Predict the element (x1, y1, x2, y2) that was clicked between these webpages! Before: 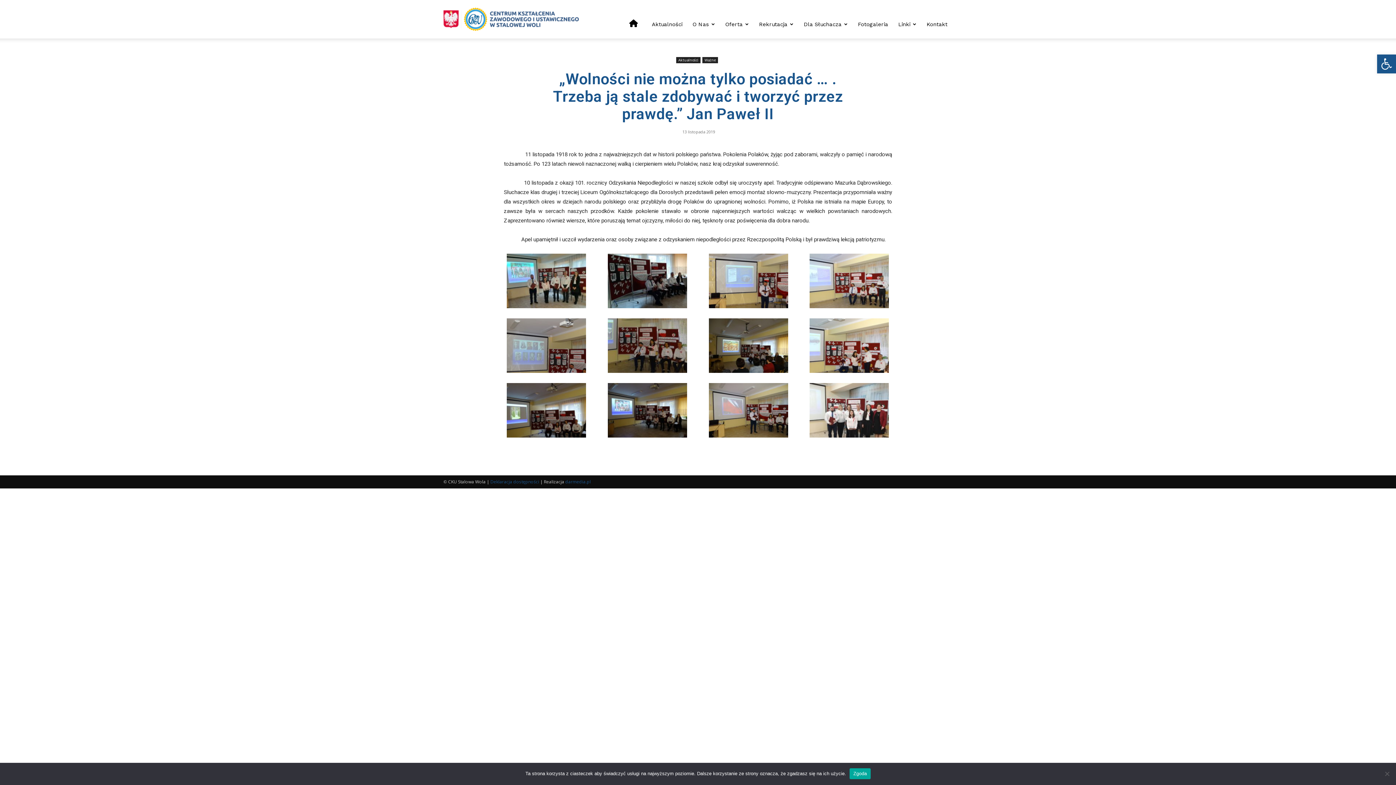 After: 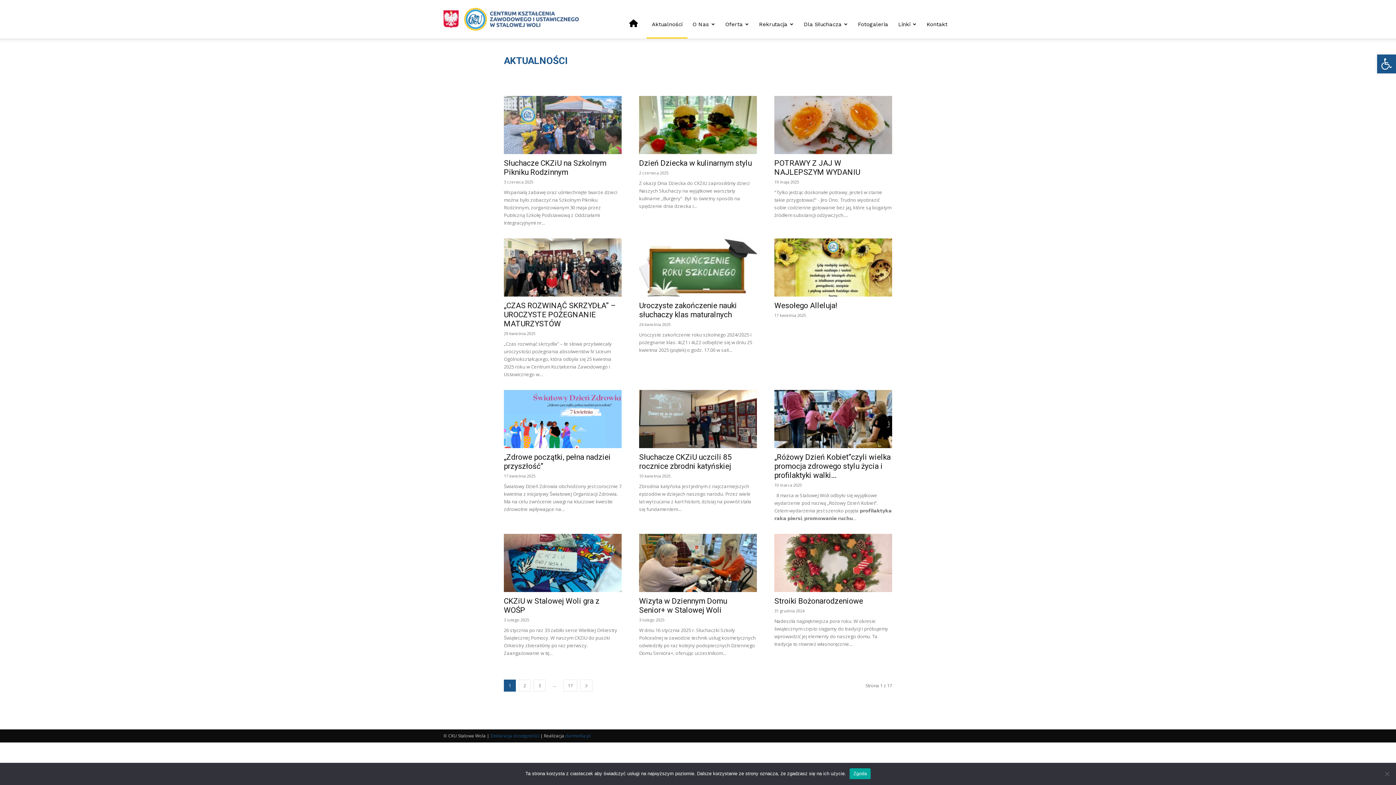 Action: label: Aktualności bbox: (646, 10, 687, 38)